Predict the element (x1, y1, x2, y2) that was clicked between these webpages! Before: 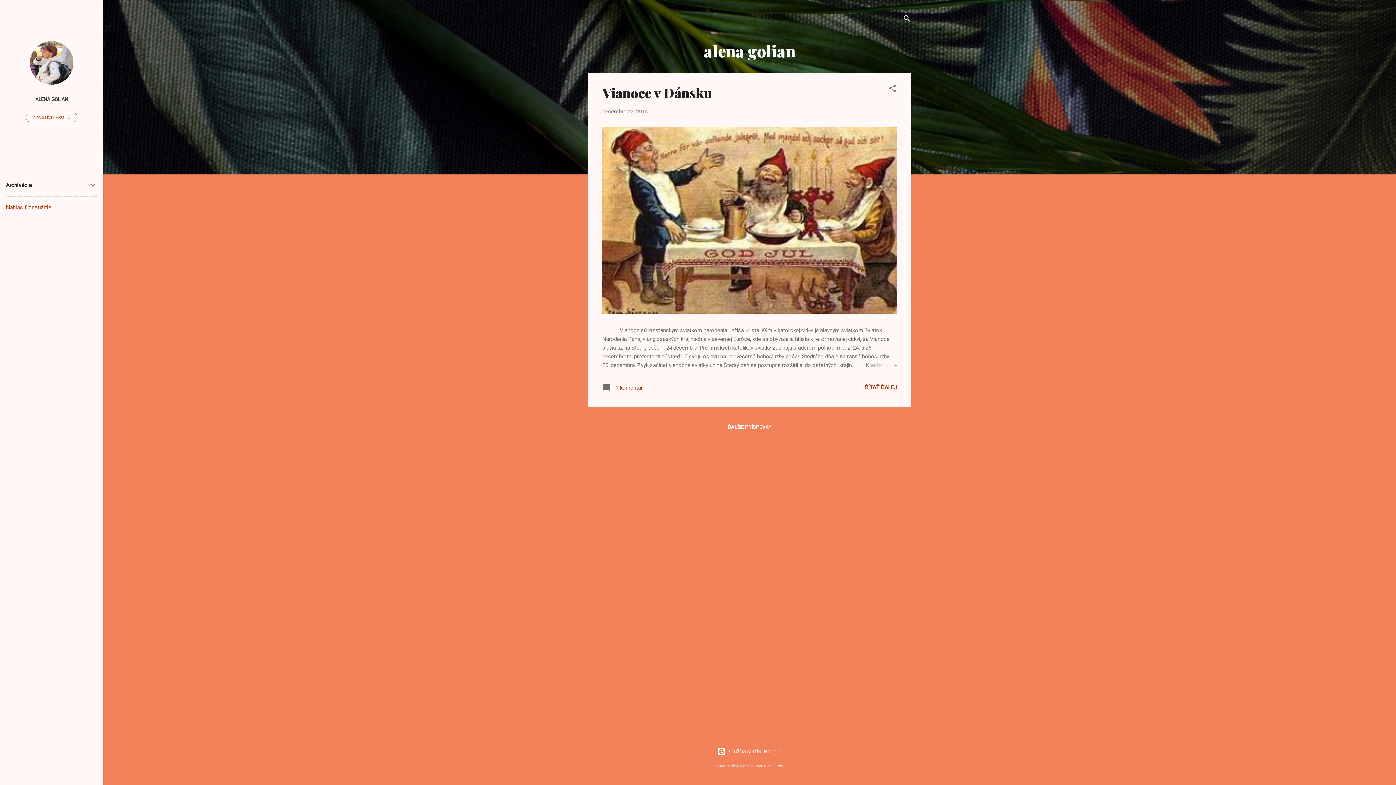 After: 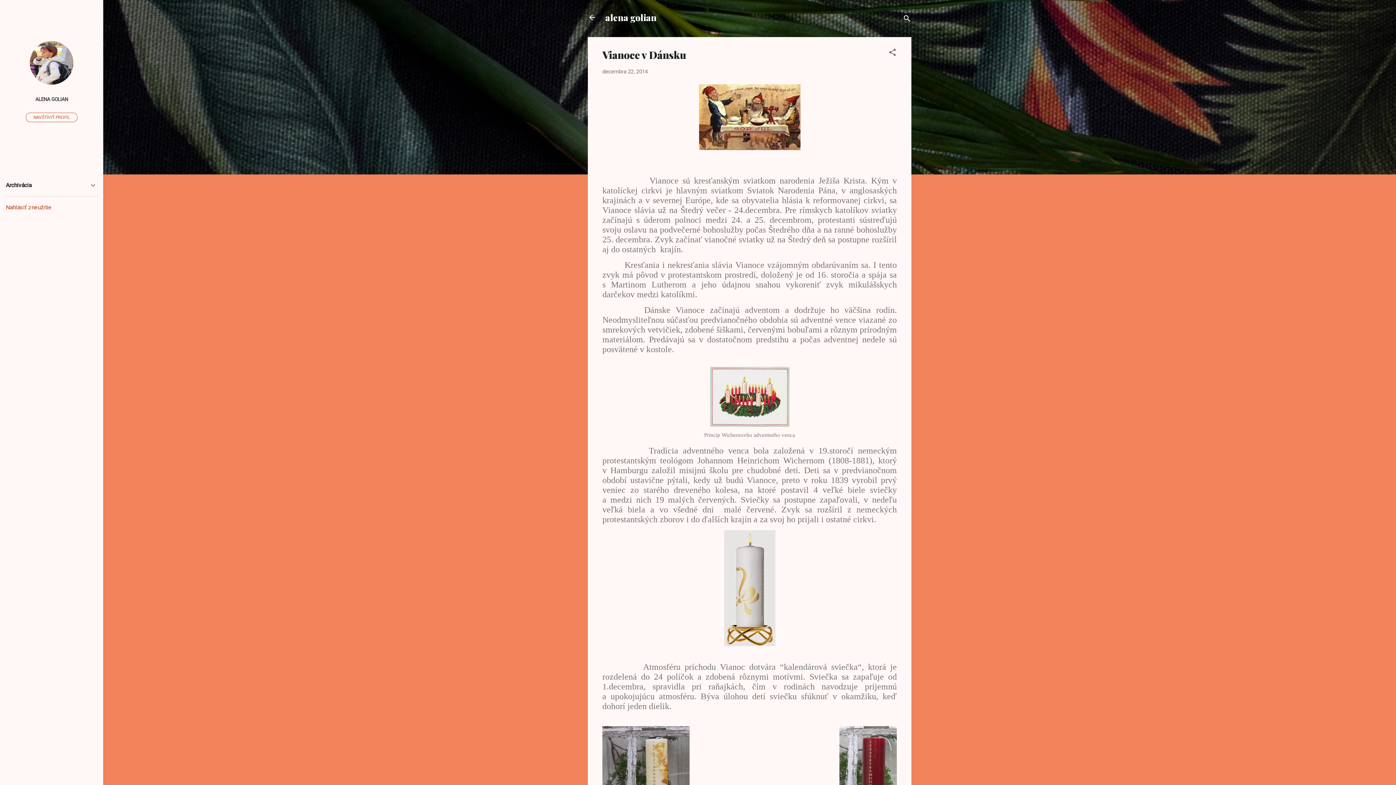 Action: bbox: (862, 361, 897, 369)